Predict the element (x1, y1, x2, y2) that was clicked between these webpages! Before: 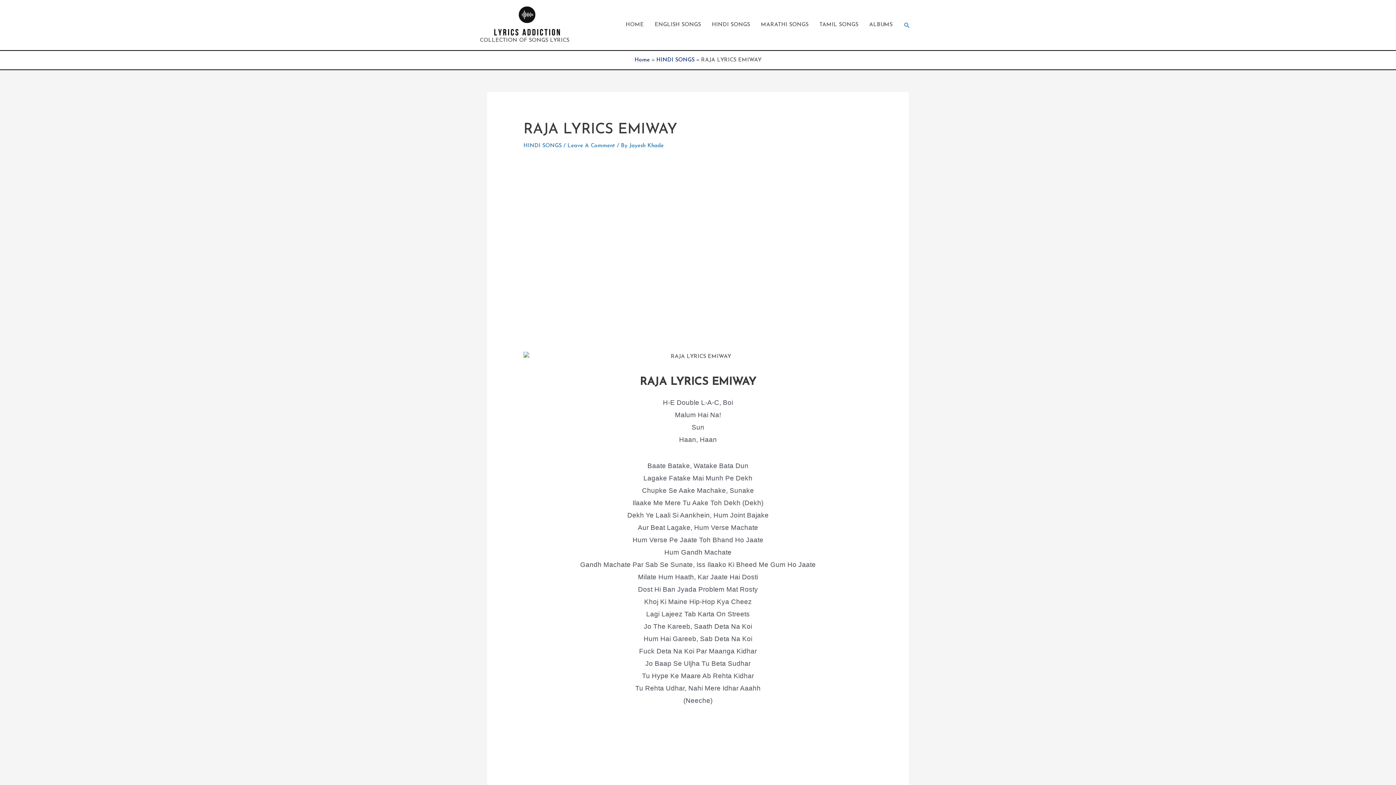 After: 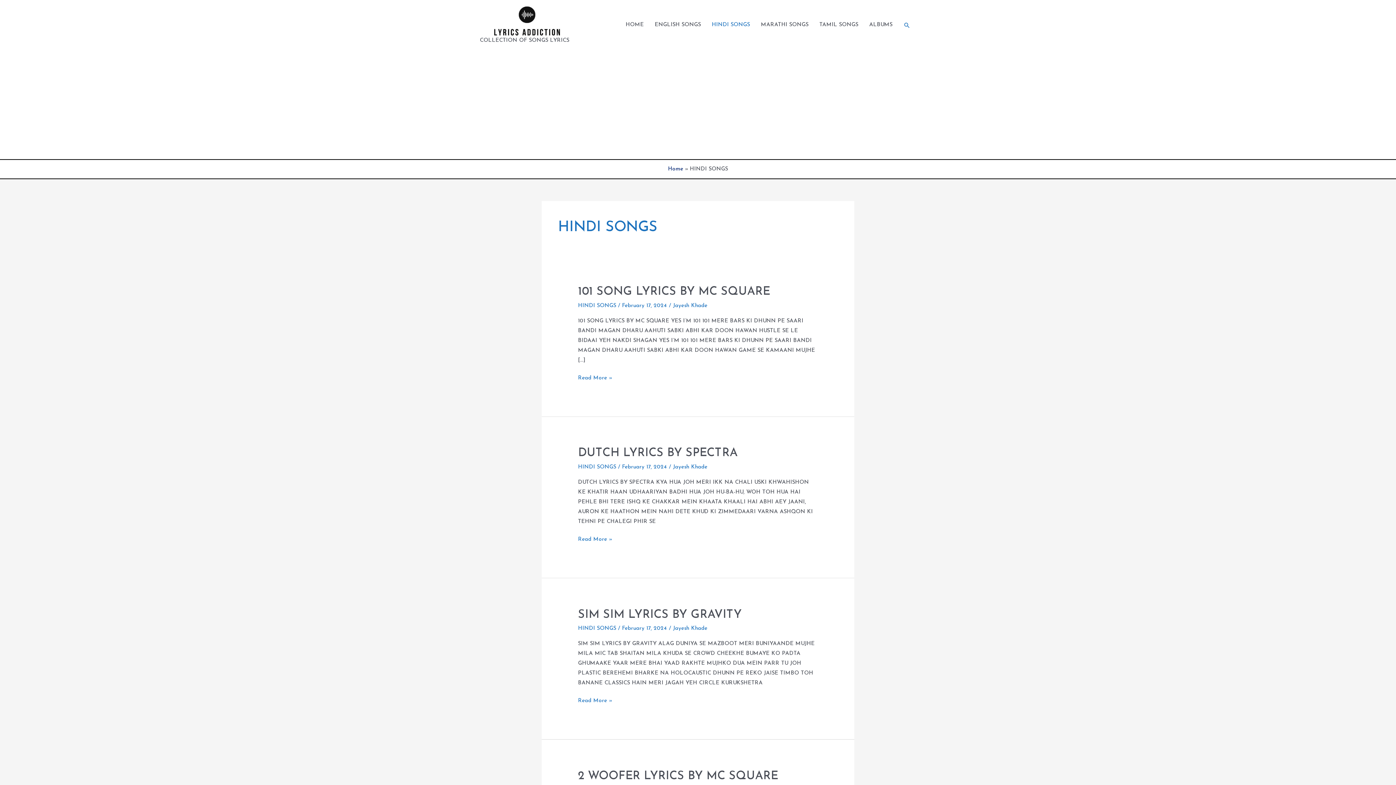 Action: bbox: (706, 14, 755, 36) label: HINDI SONGS